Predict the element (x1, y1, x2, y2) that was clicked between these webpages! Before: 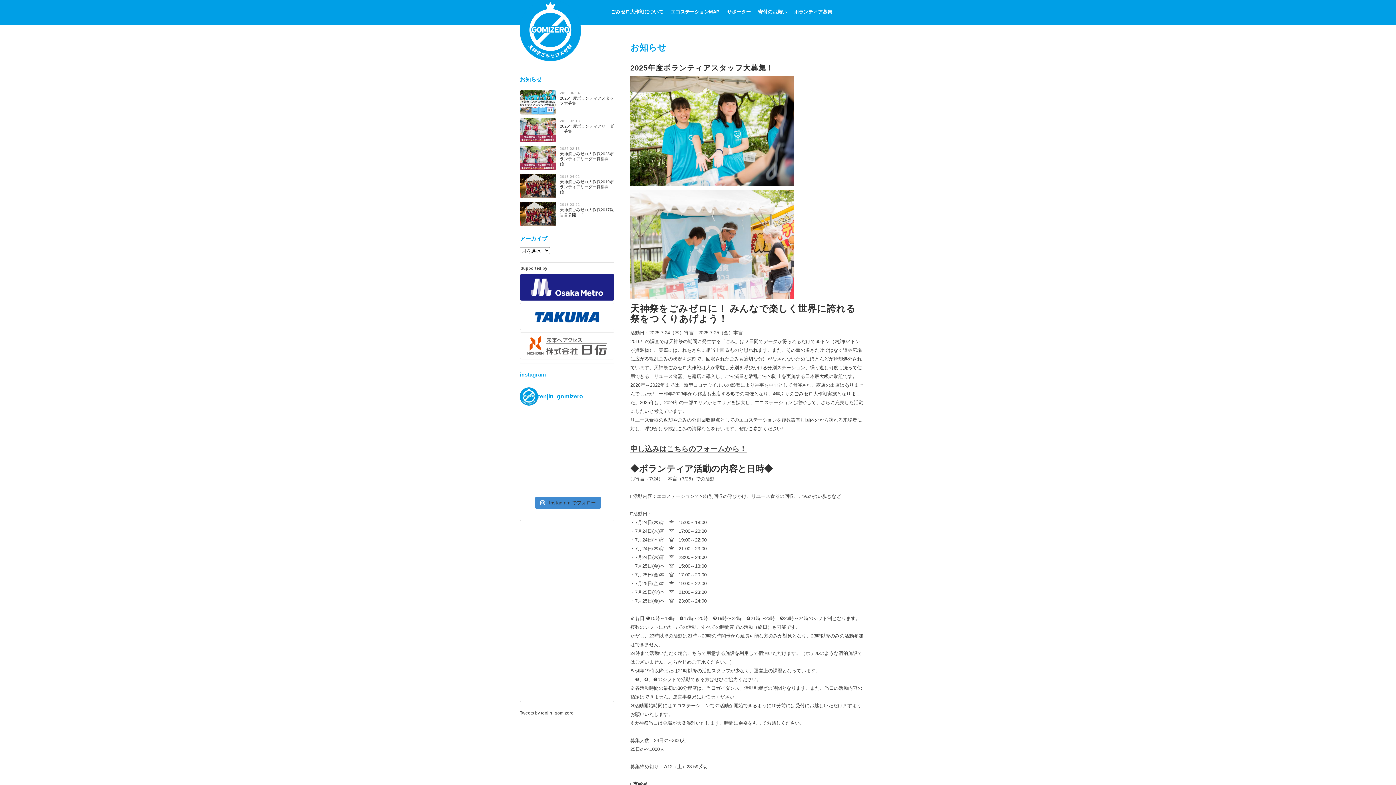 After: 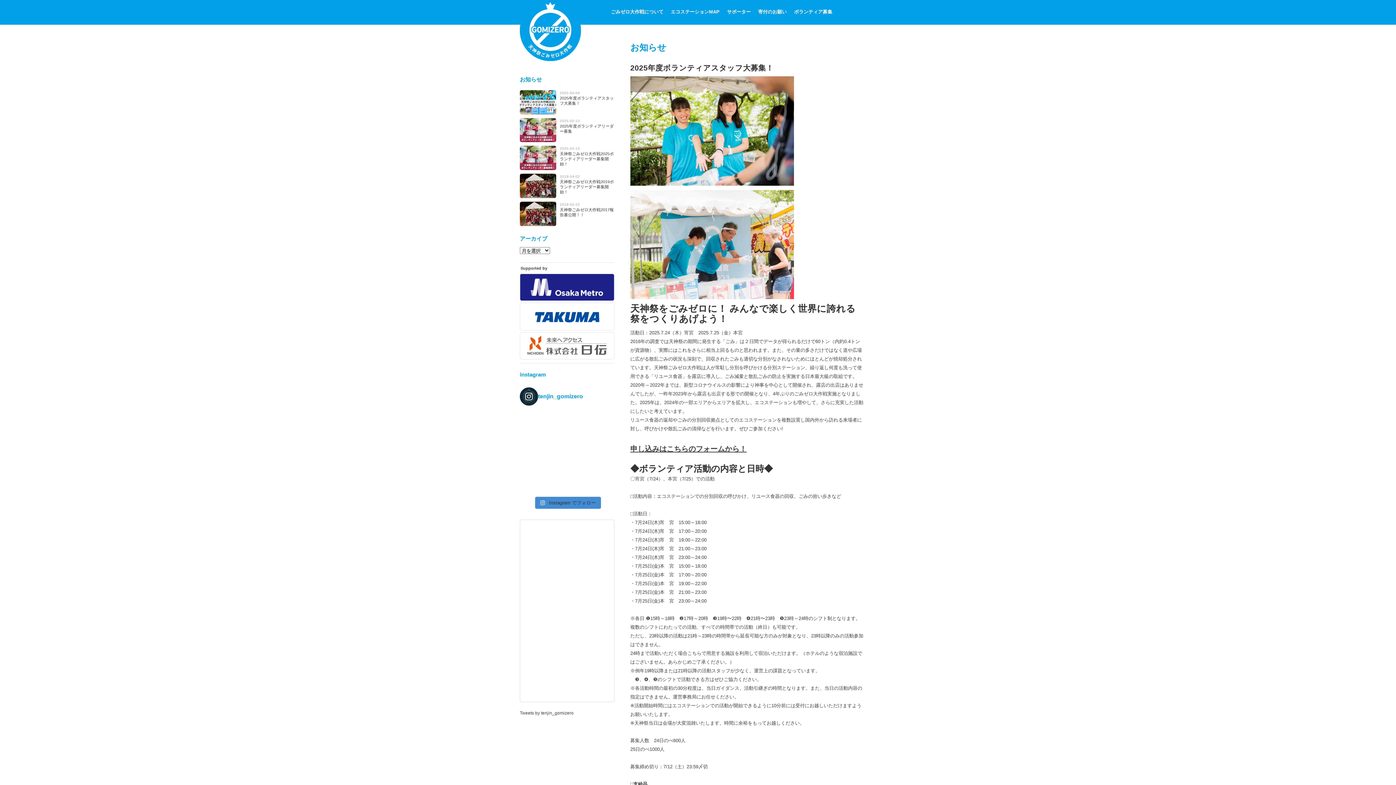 Action: bbox: (520, 387, 614, 405) label: tenjin_gomizero